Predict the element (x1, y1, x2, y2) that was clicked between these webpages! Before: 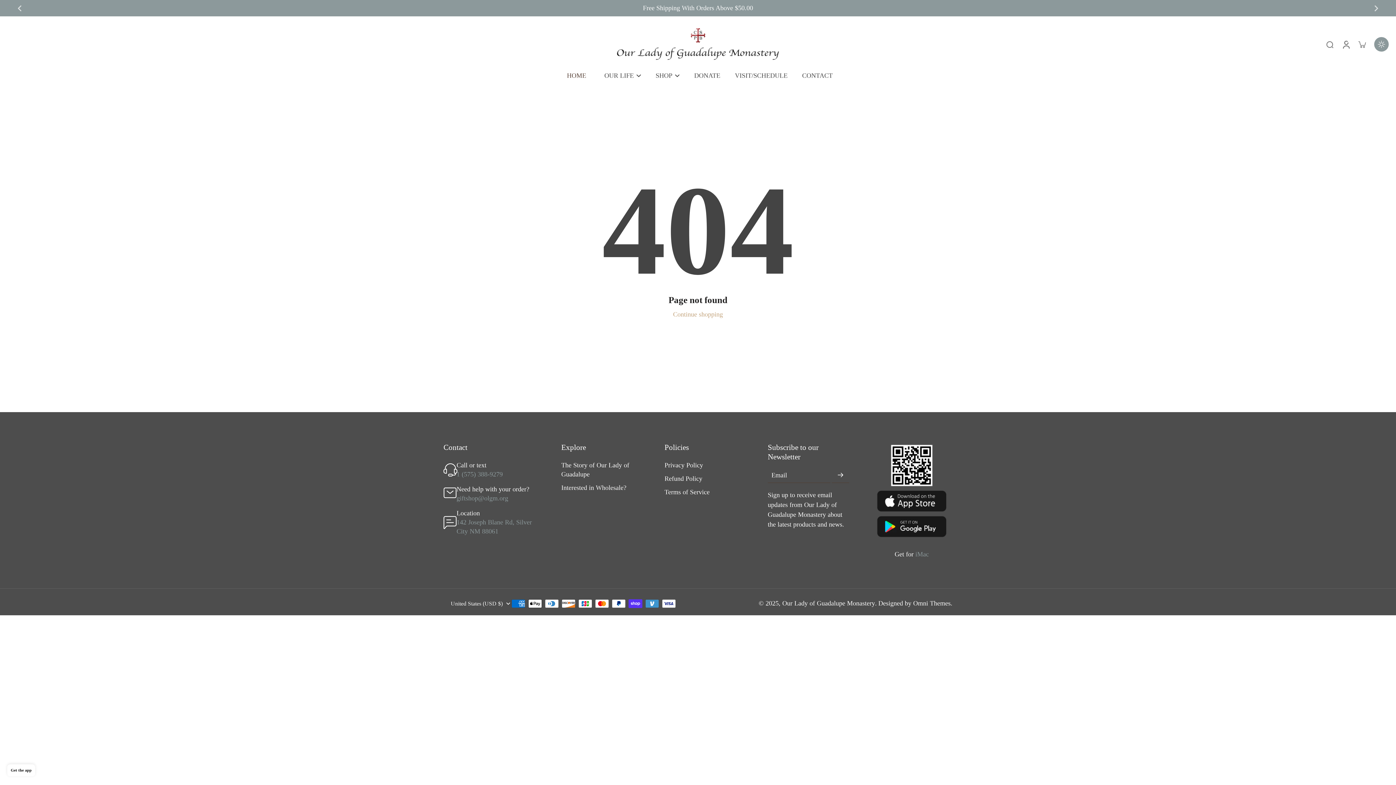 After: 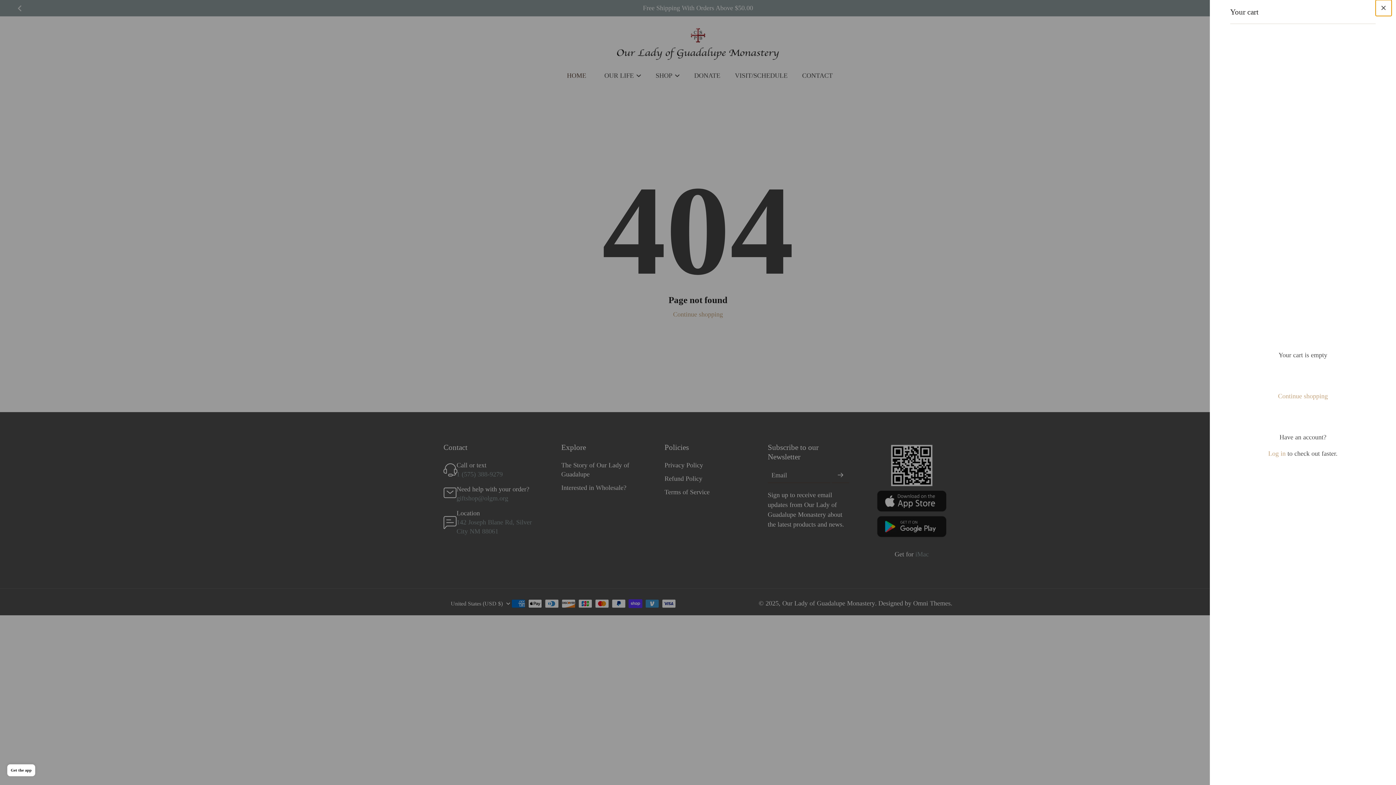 Action: label: icon-cart bbox: (1354, 37, 1370, 51)